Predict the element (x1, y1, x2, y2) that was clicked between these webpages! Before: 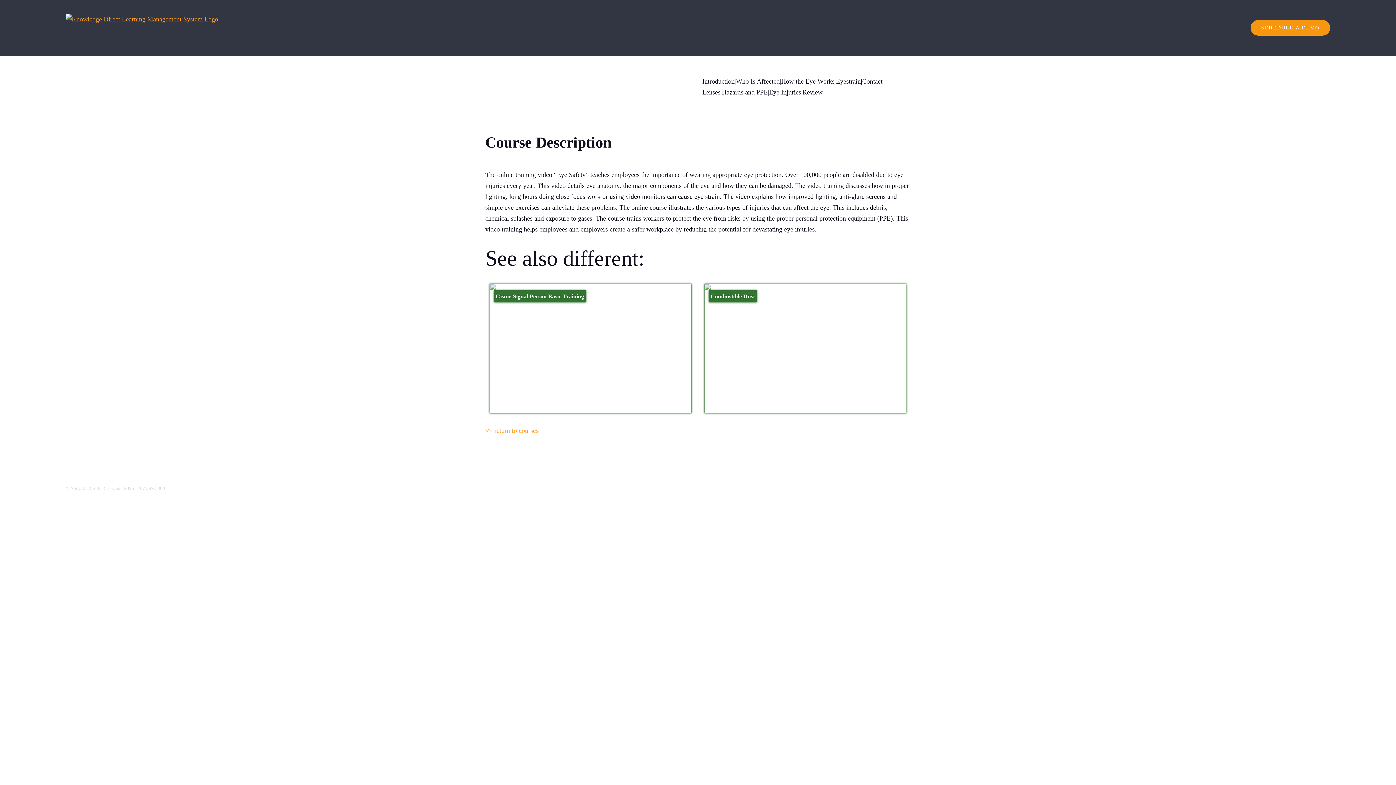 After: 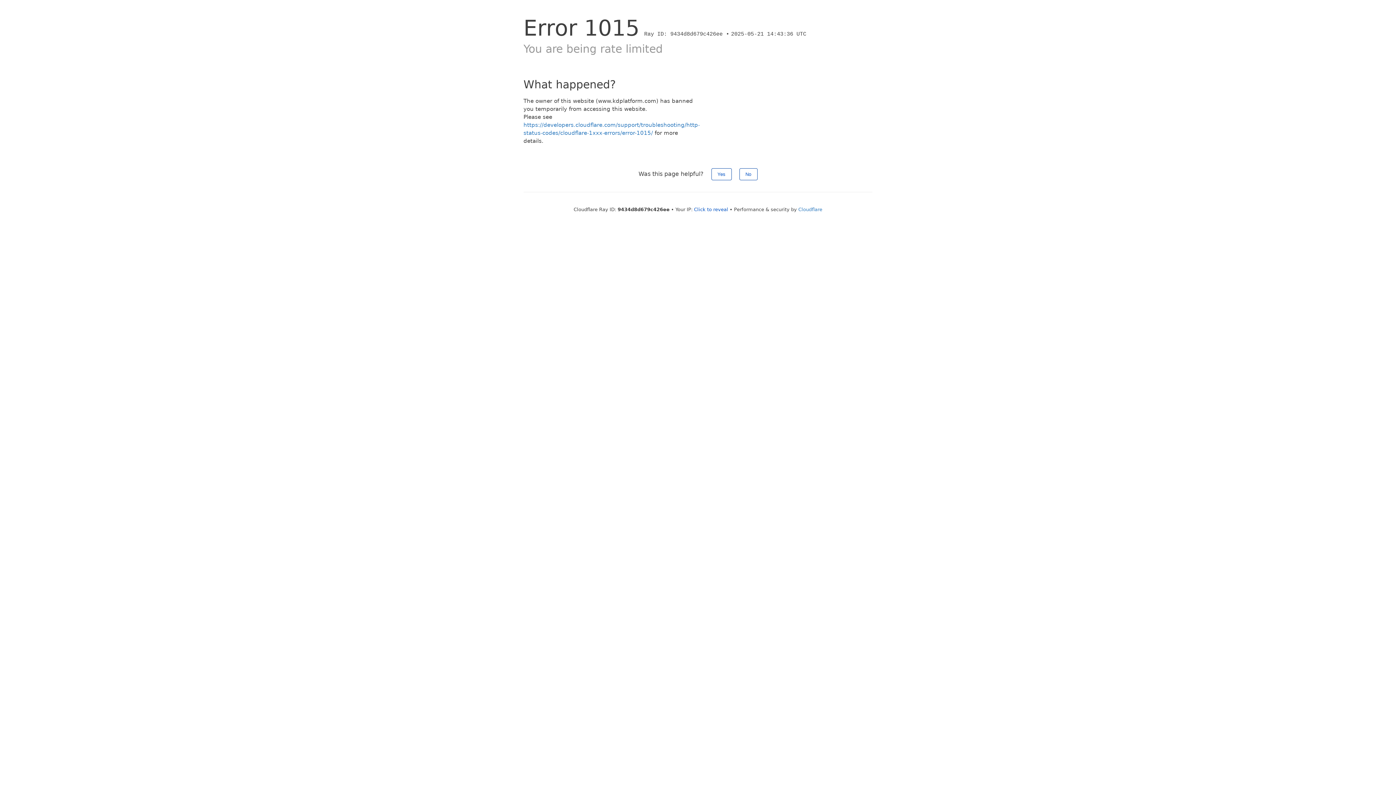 Action: label: << return to courses bbox: (485, 427, 538, 434)